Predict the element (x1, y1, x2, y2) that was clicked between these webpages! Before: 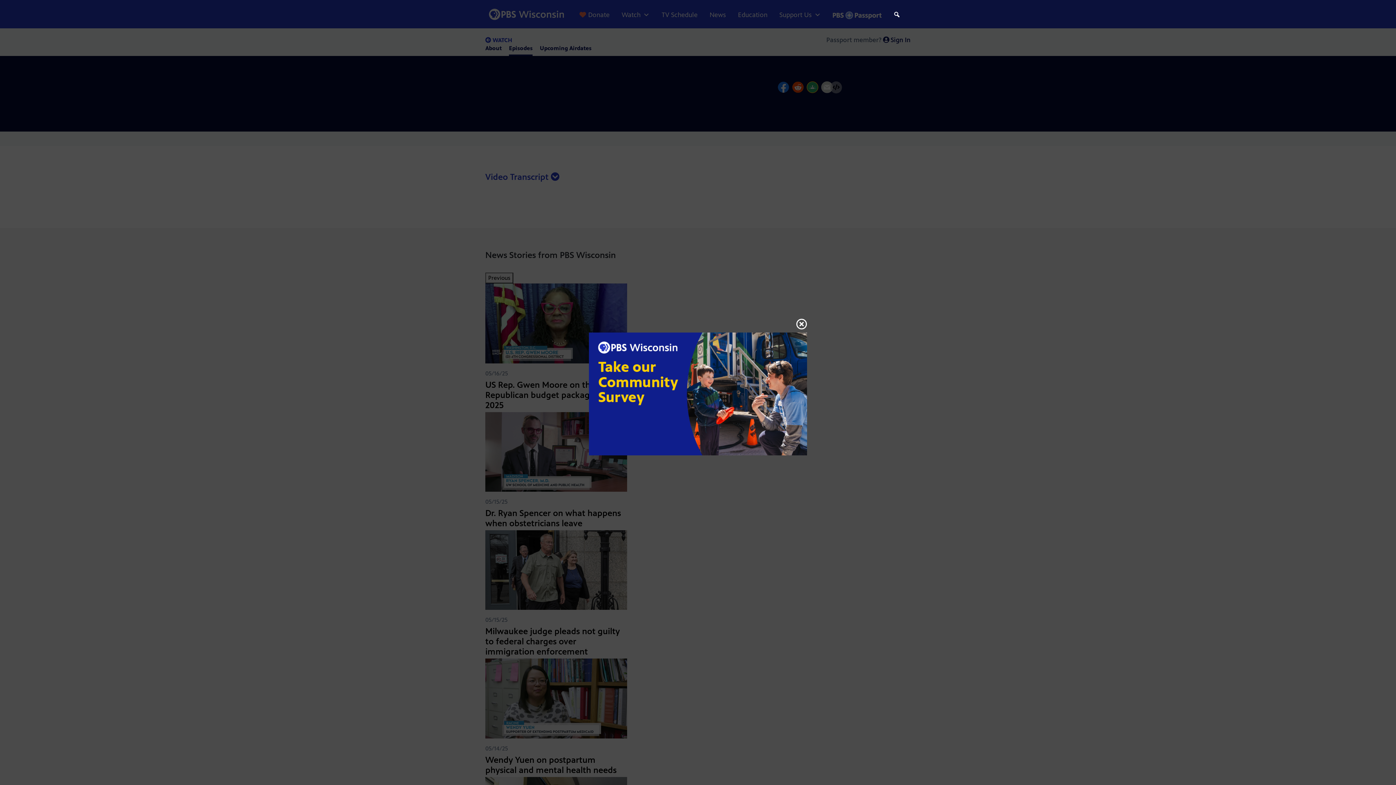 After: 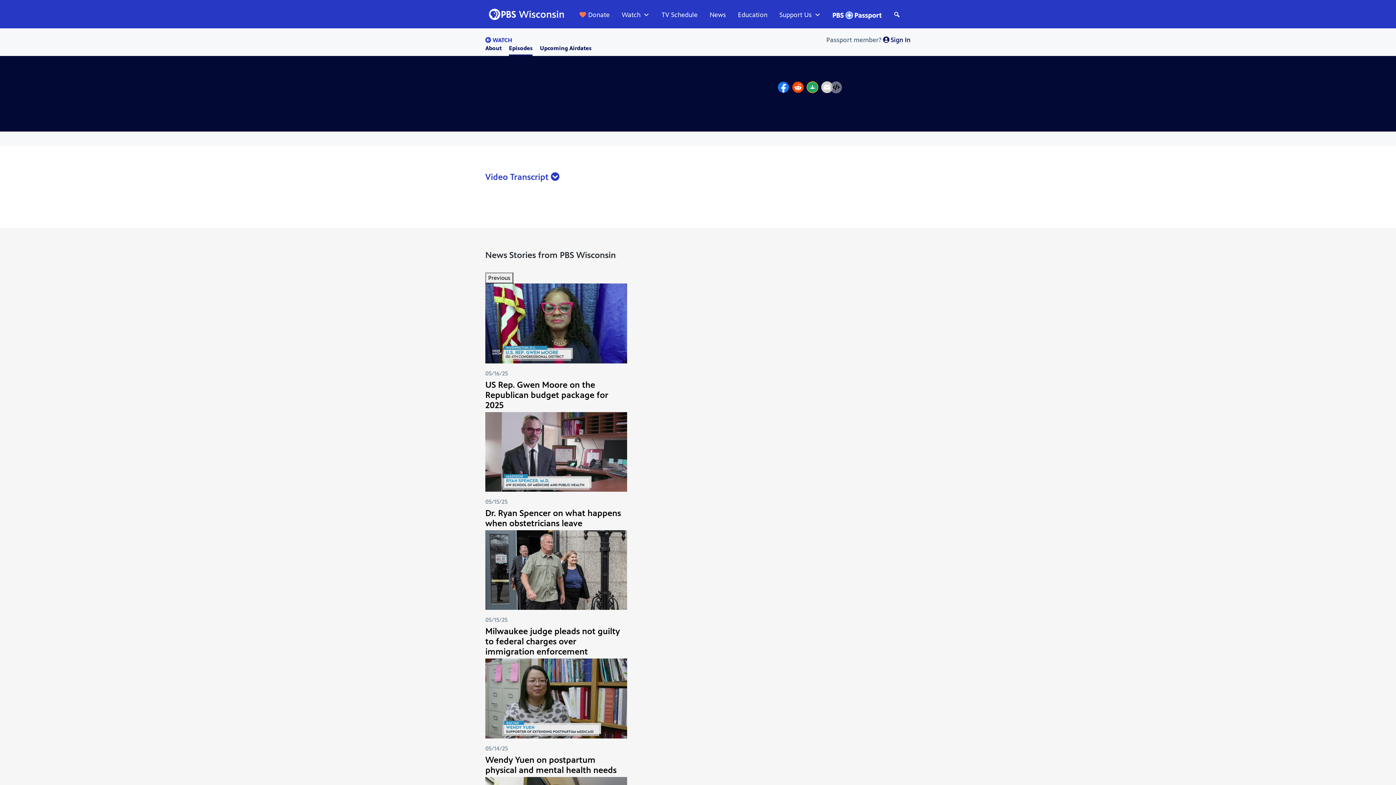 Action: bbox: (796, 316, 807, 332)